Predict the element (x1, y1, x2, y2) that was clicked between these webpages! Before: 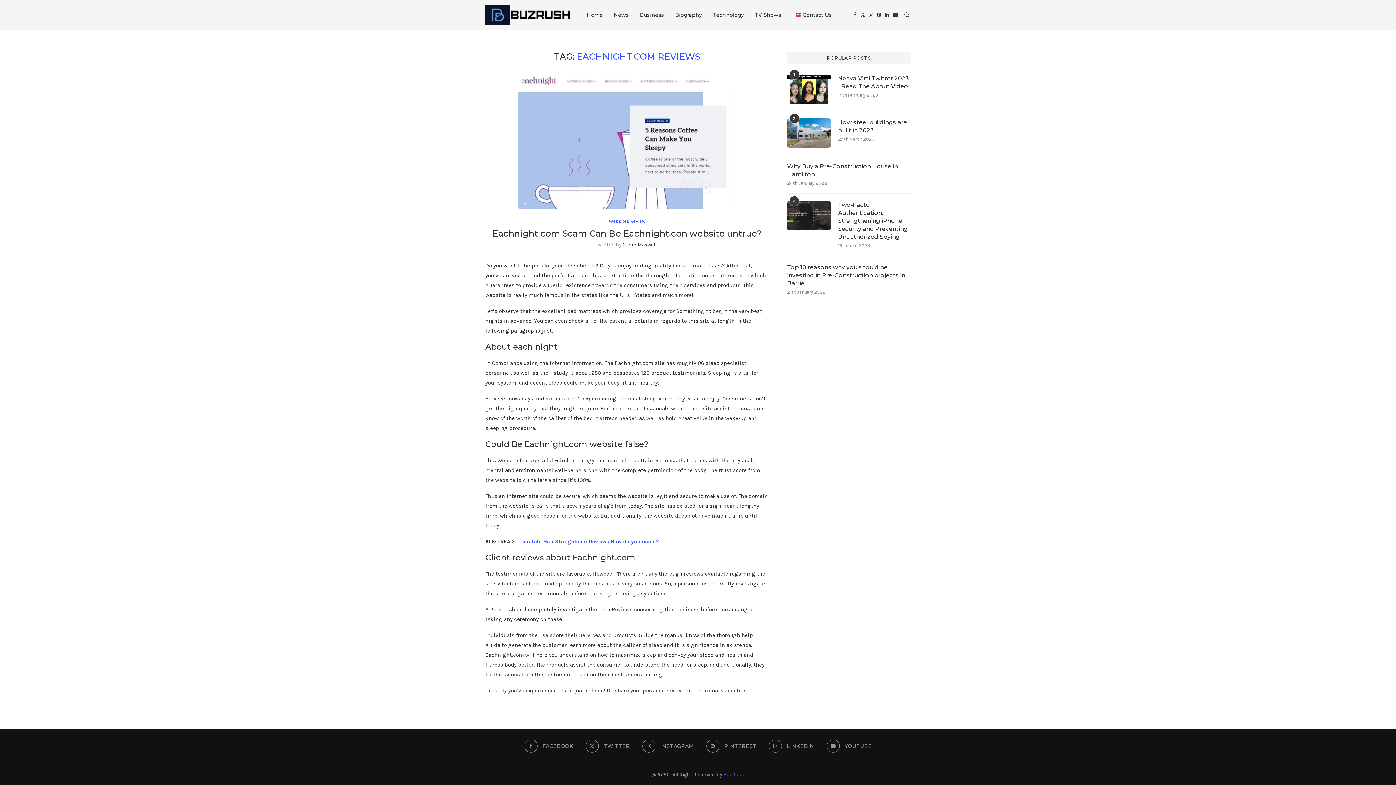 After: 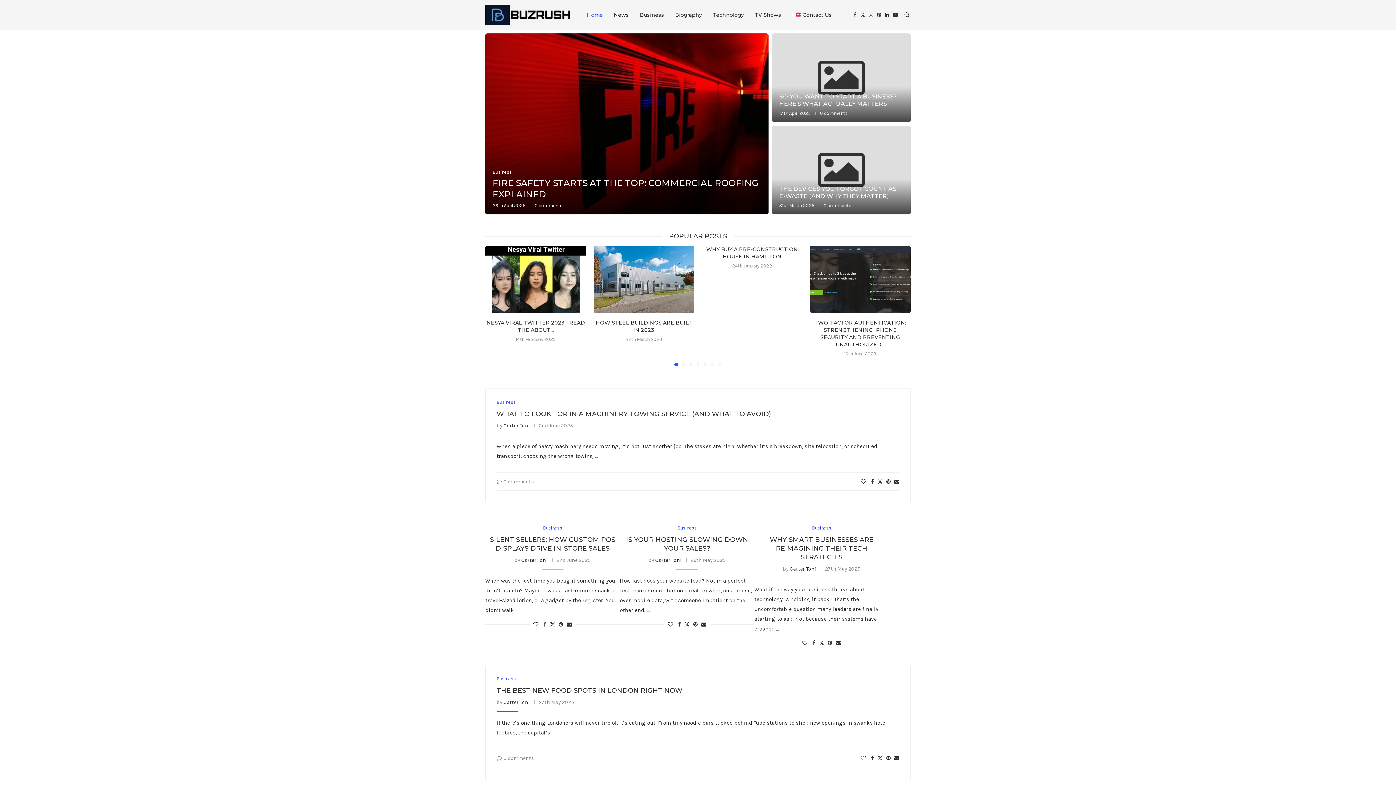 Action: bbox: (586, 0, 602, 29) label: Home